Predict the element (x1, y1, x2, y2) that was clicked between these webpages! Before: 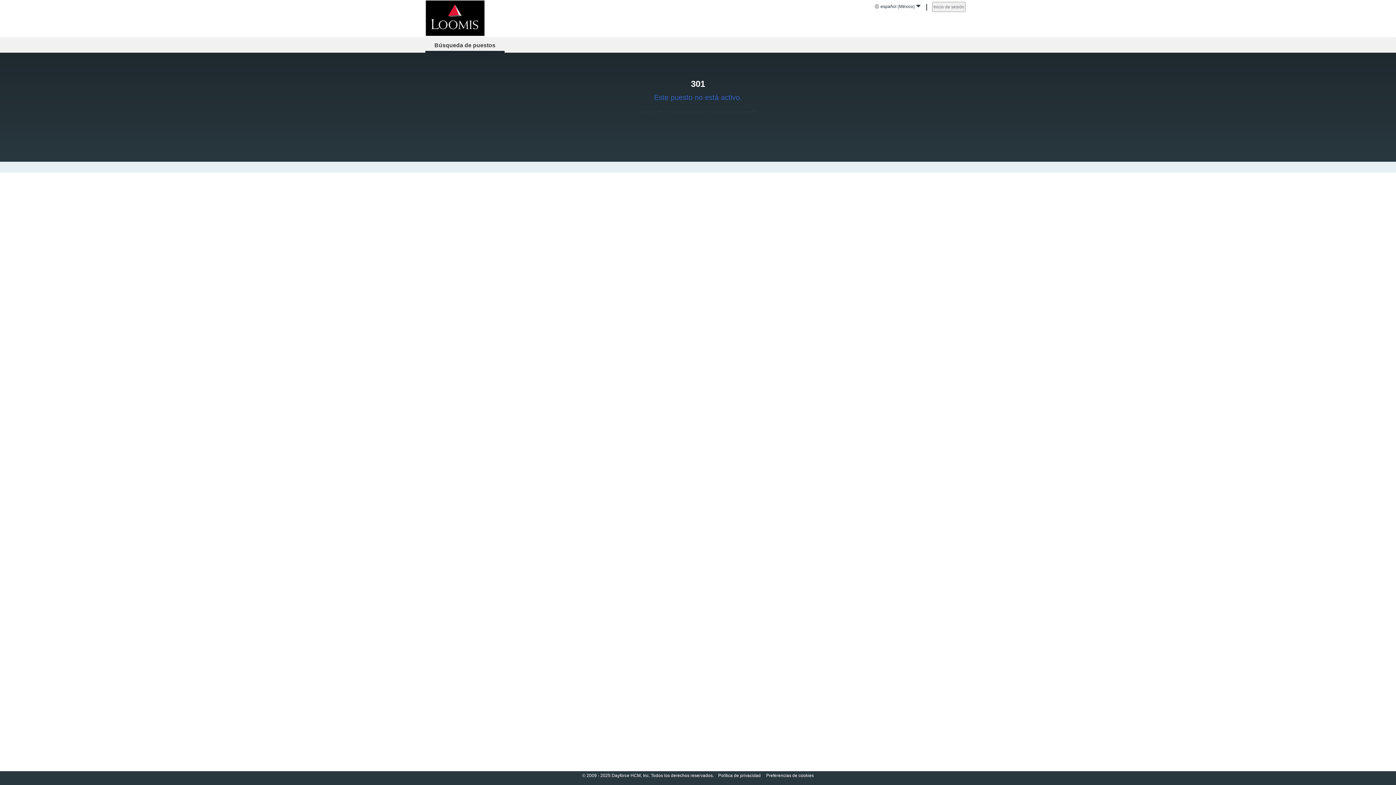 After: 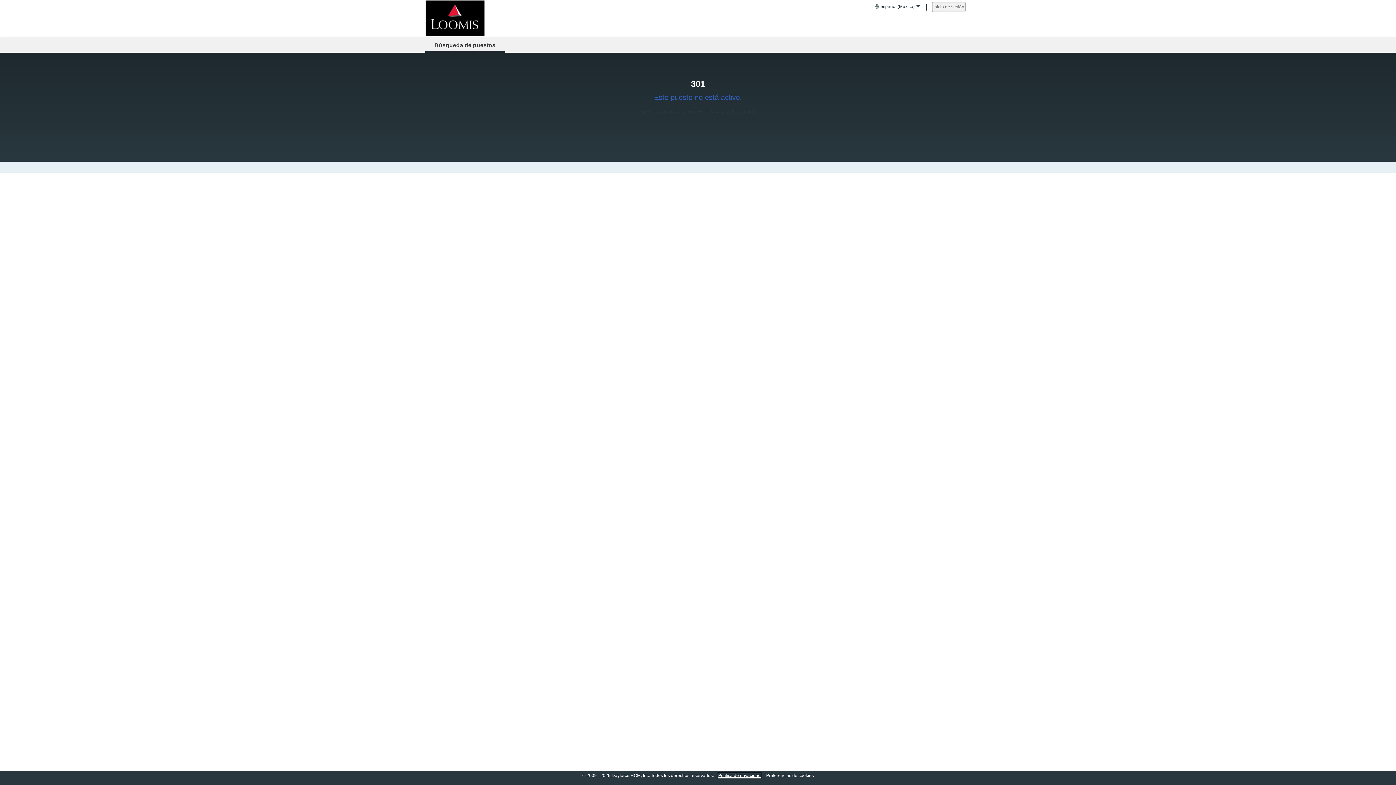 Action: bbox: (718, 773, 760, 778) label: Política de privacidad